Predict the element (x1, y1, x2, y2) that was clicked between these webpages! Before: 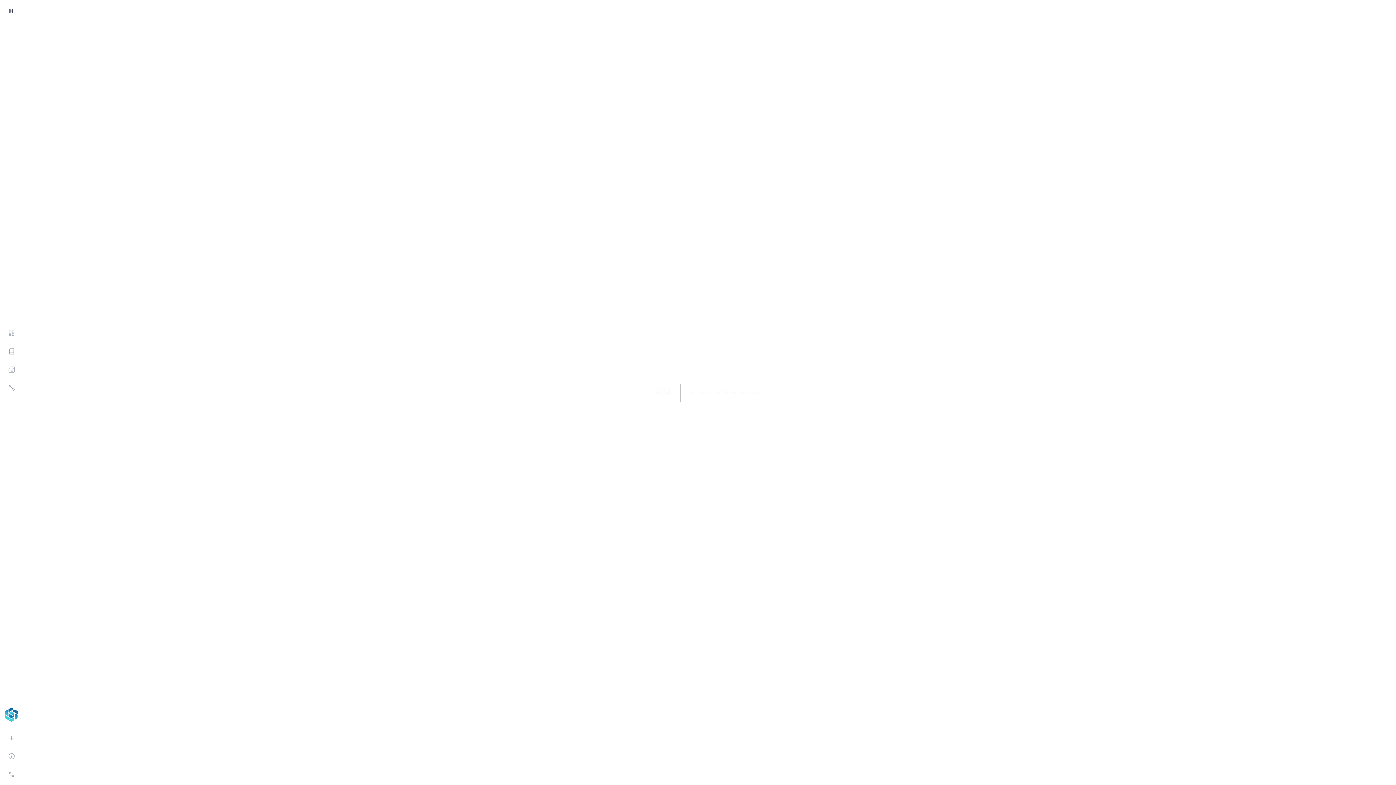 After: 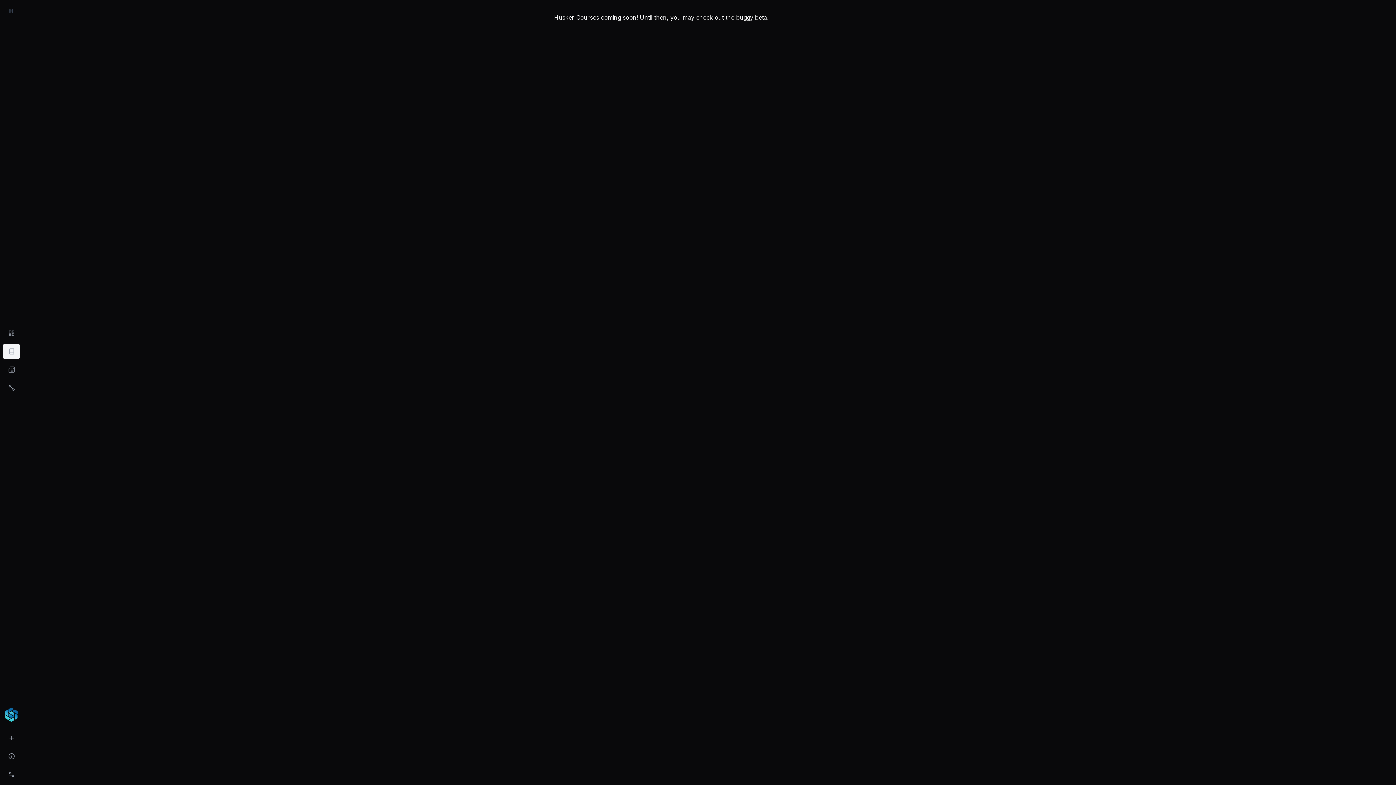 Action: bbox: (2, 343, 20, 359)